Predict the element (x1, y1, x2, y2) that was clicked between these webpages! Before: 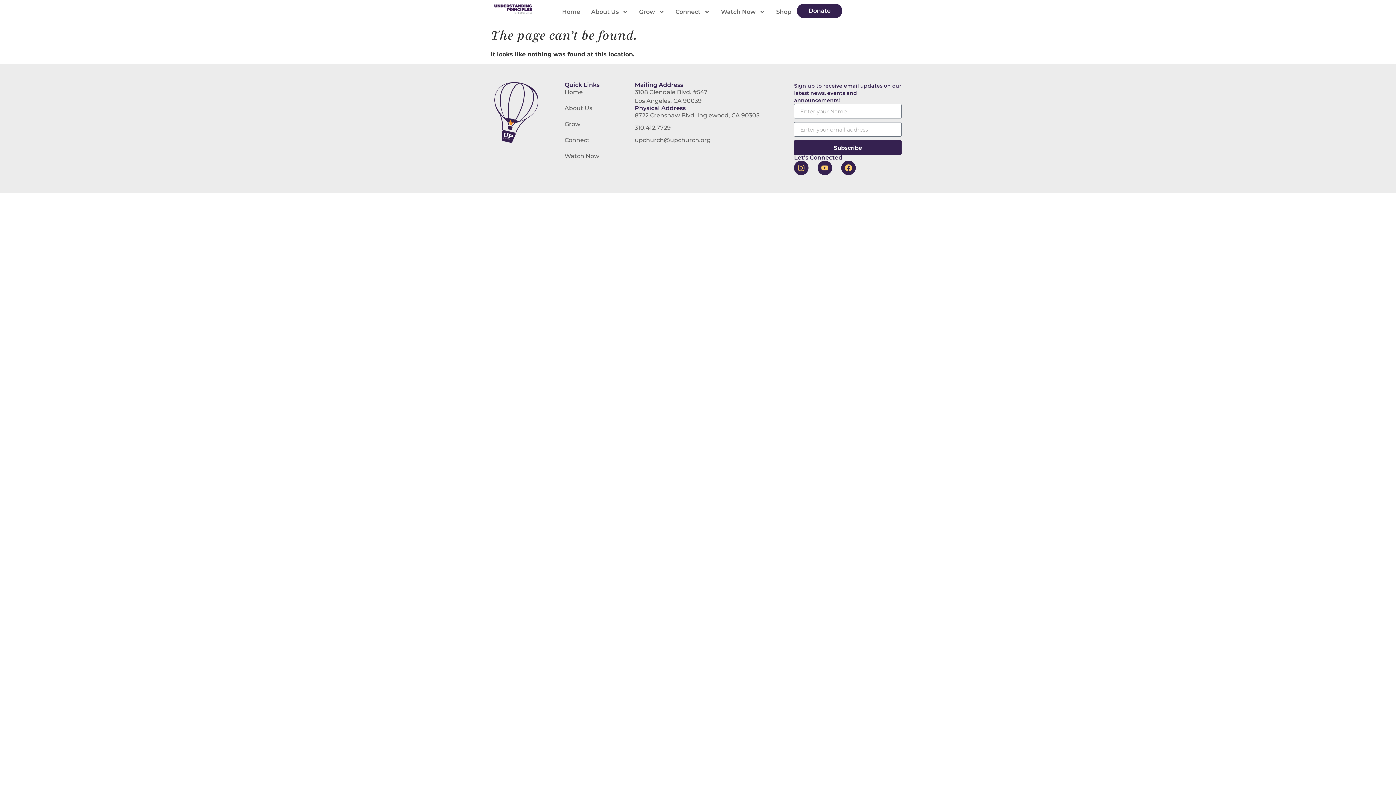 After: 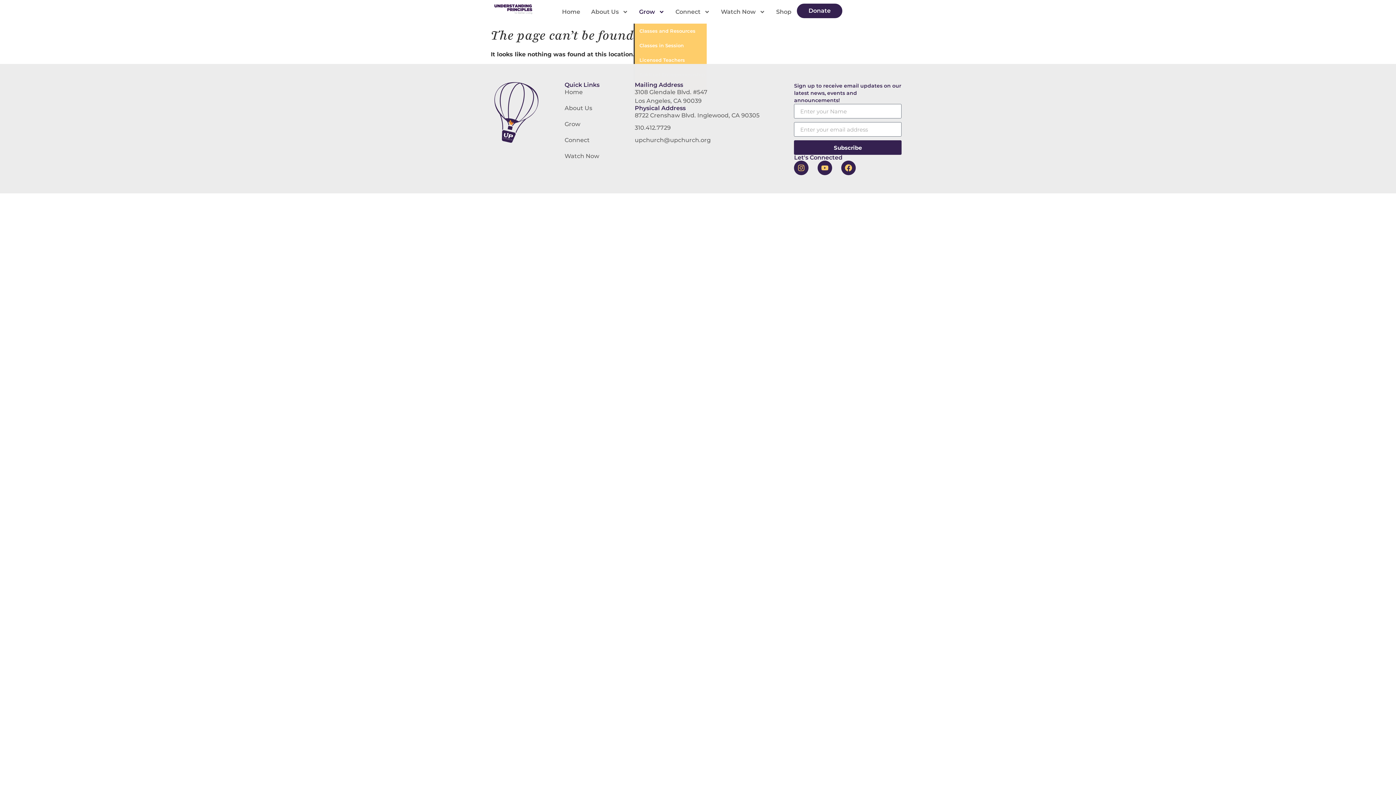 Action: label: Grow bbox: (633, 3, 670, 20)